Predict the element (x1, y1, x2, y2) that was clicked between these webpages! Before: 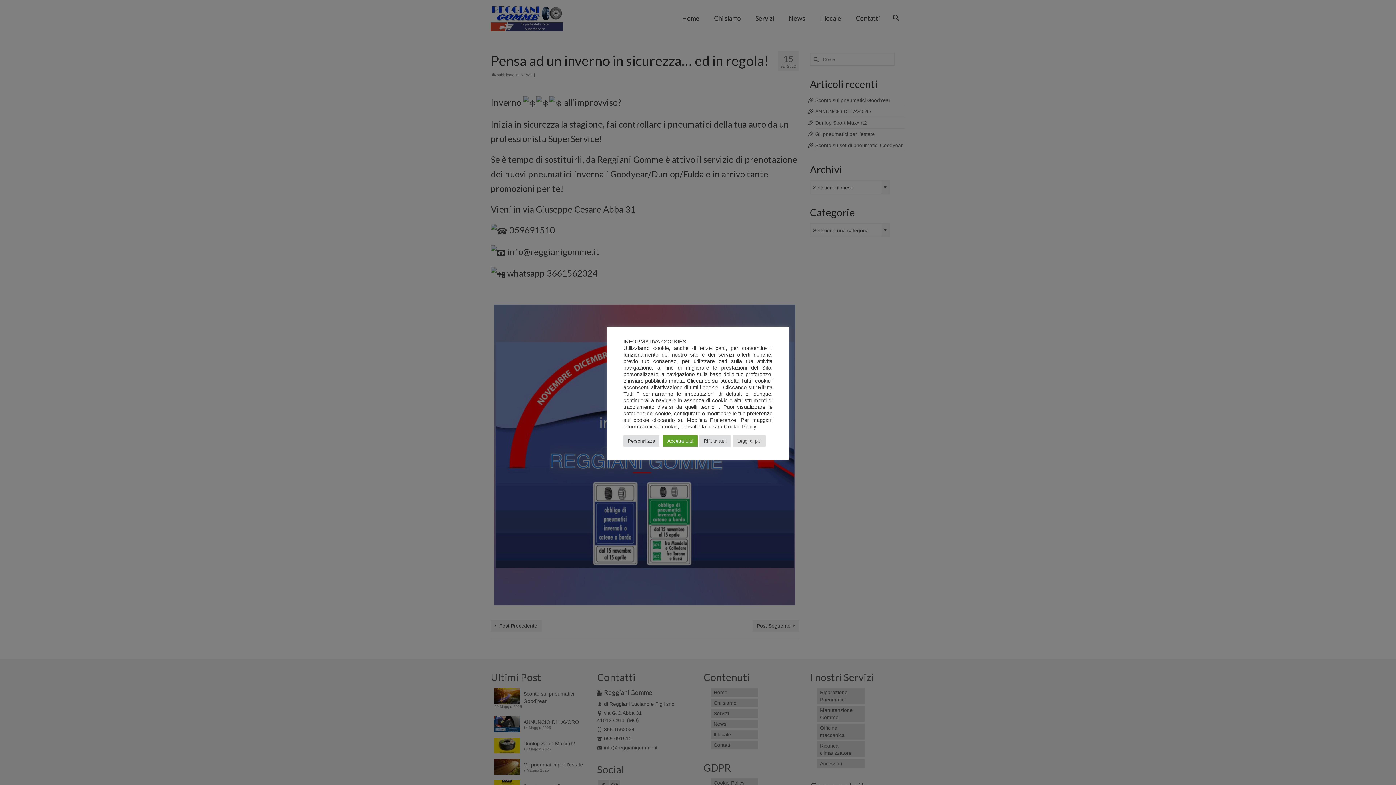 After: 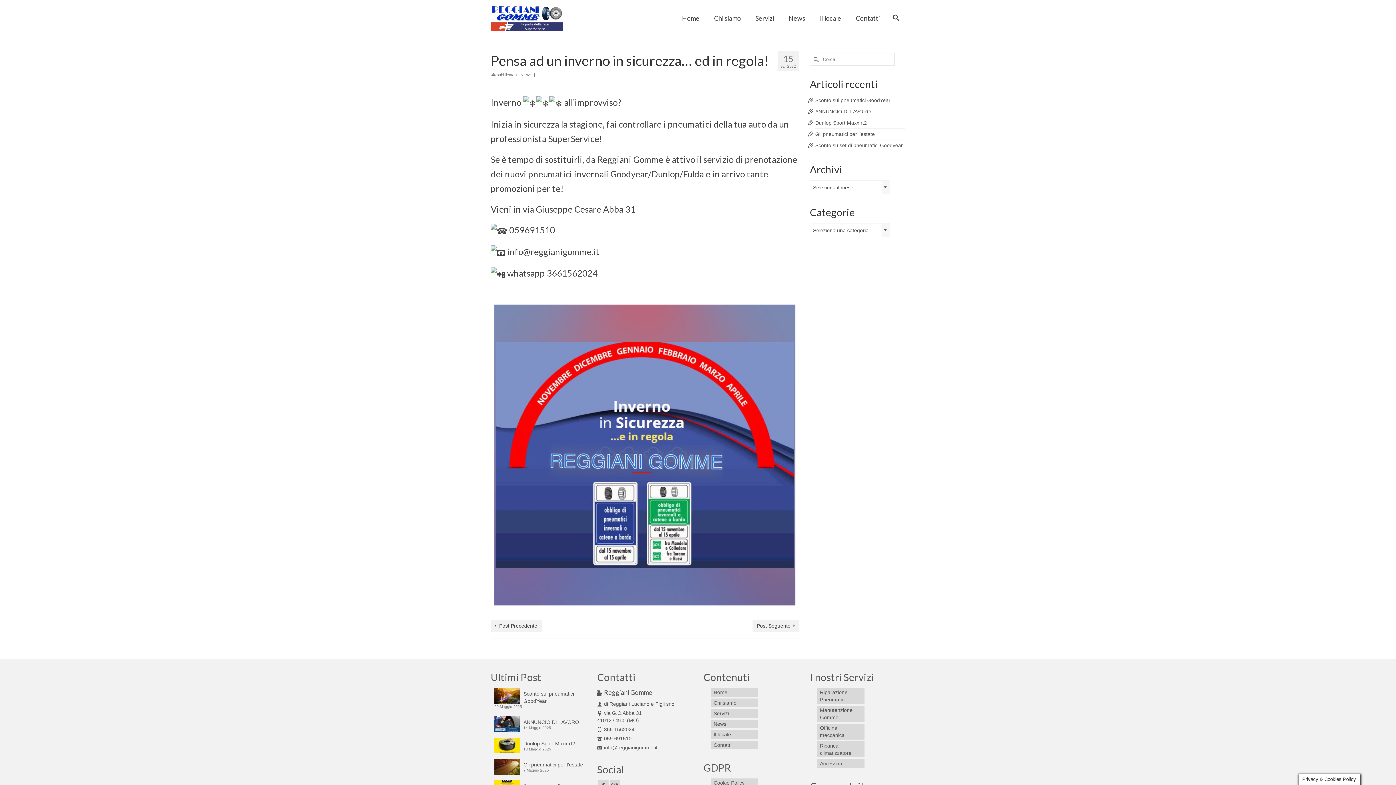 Action: bbox: (699, 435, 731, 446) label: Rifiuta tutti